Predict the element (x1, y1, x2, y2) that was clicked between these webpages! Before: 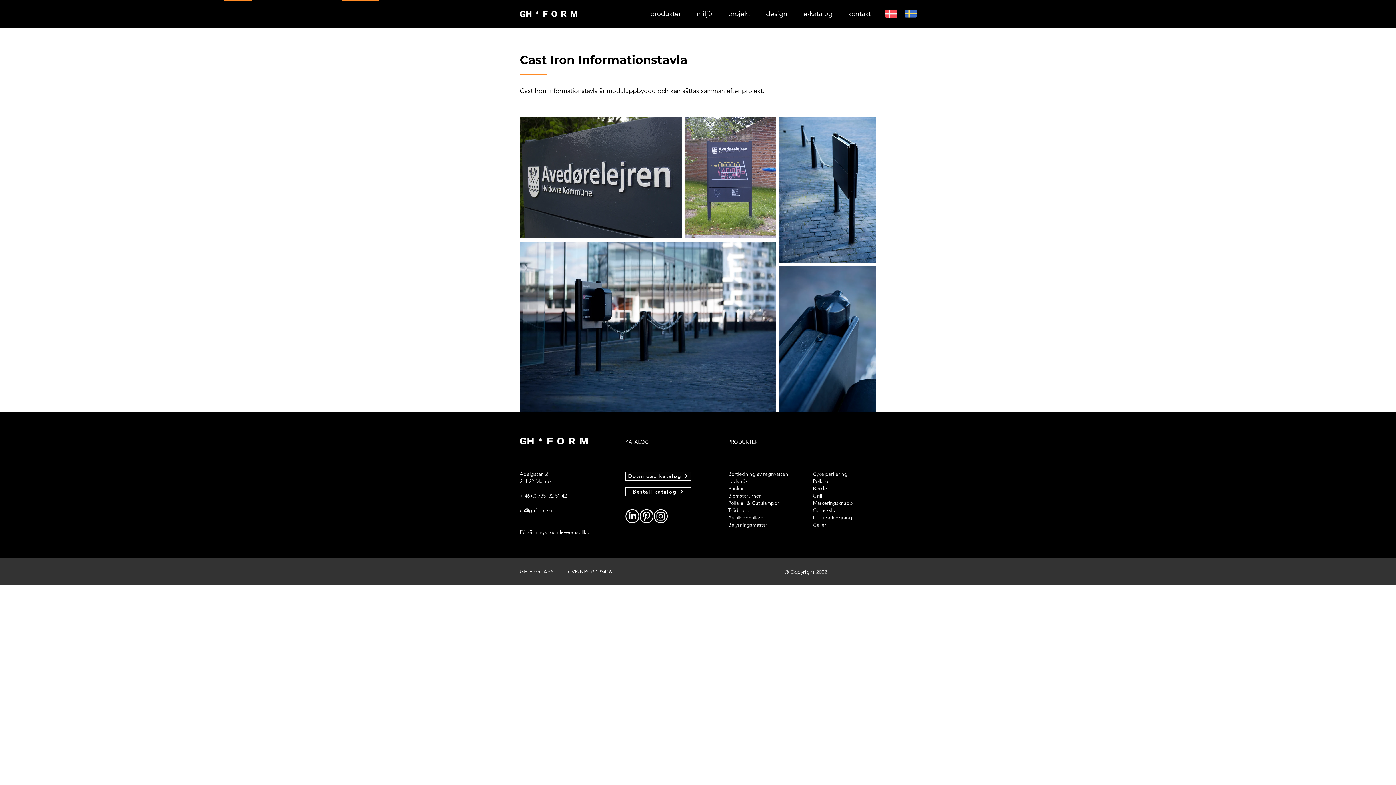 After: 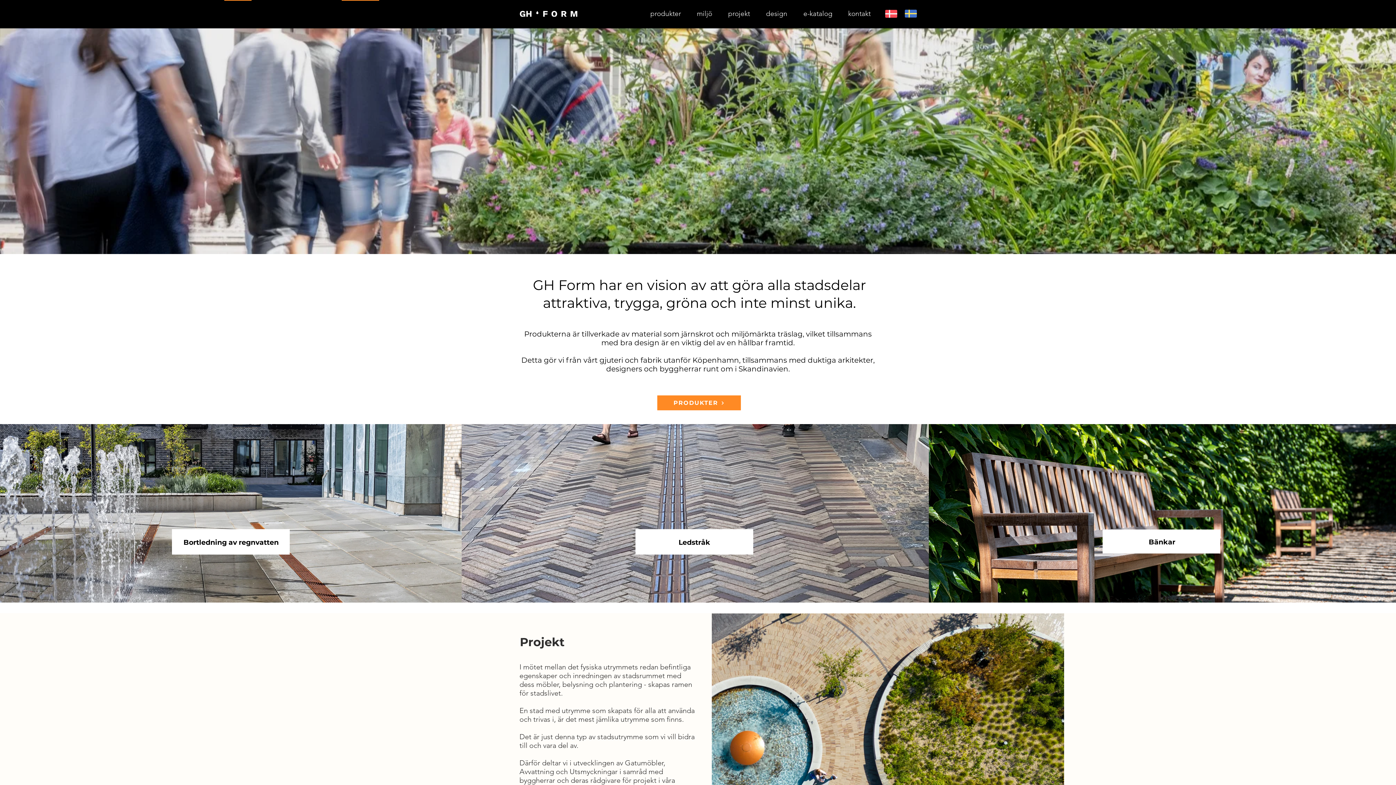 Action: bbox: (520, 10, 577, 16)